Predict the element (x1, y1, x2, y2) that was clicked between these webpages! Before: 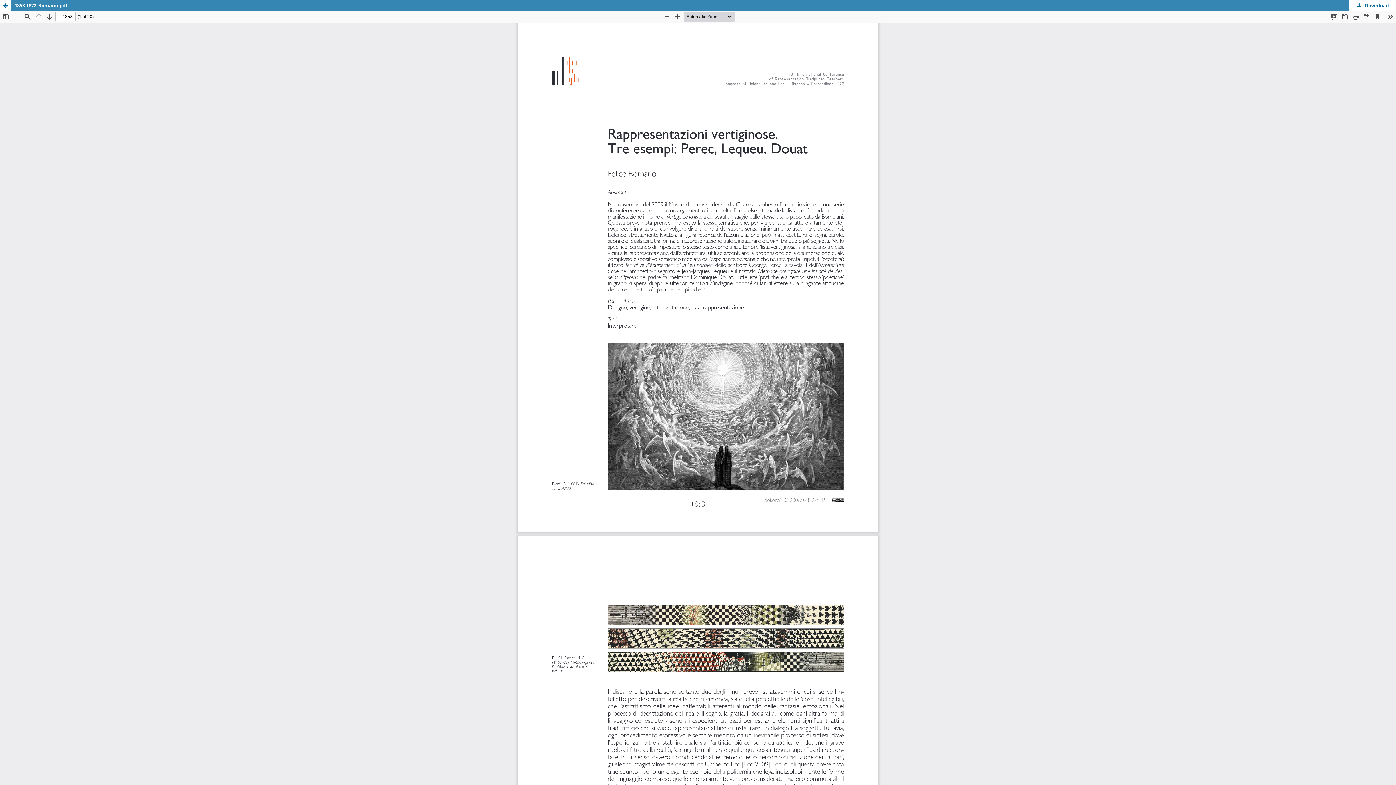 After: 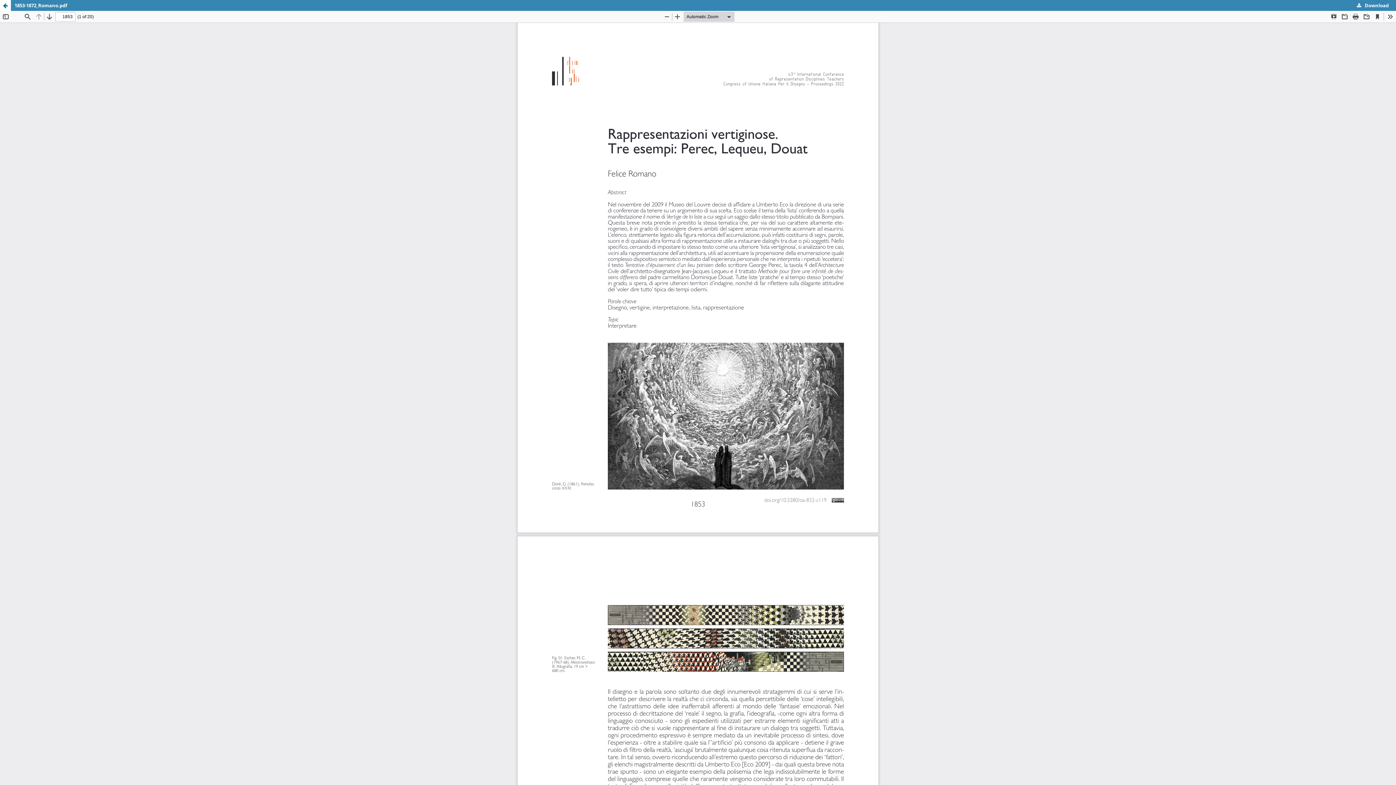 Action: label:  Download
Download PDF bbox: (1349, 0, 1396, 10)